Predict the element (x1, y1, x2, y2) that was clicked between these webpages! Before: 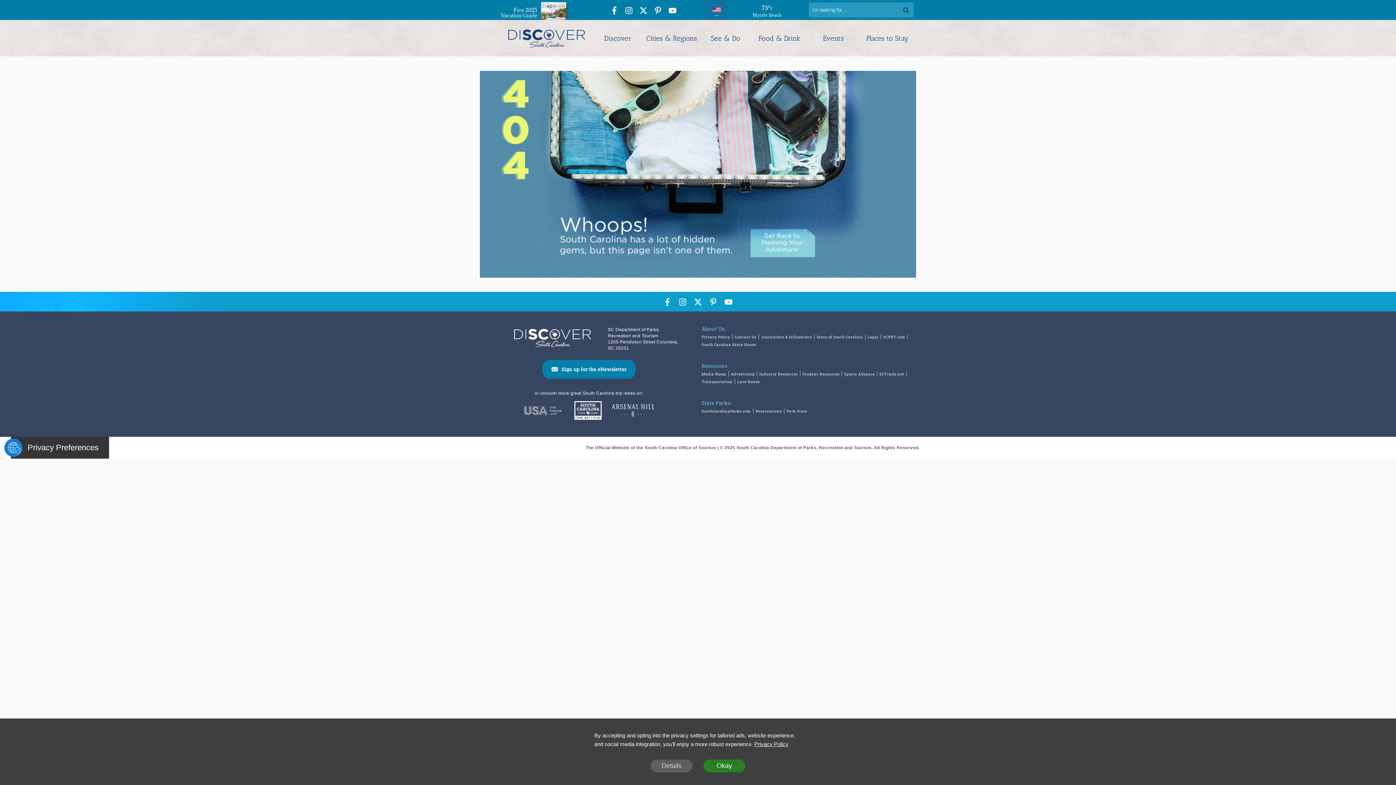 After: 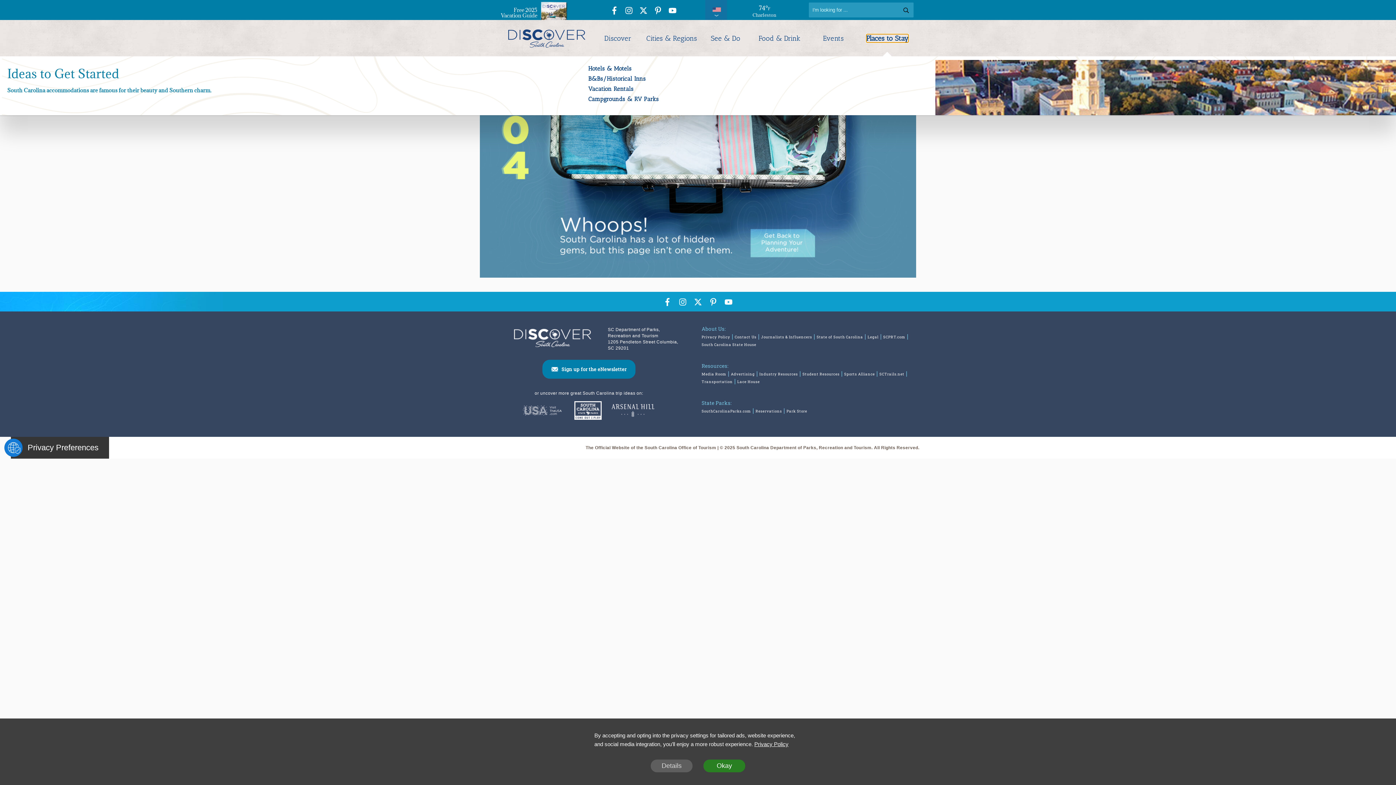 Action: bbox: (866, 34, 908, 42) label: Places to Stay